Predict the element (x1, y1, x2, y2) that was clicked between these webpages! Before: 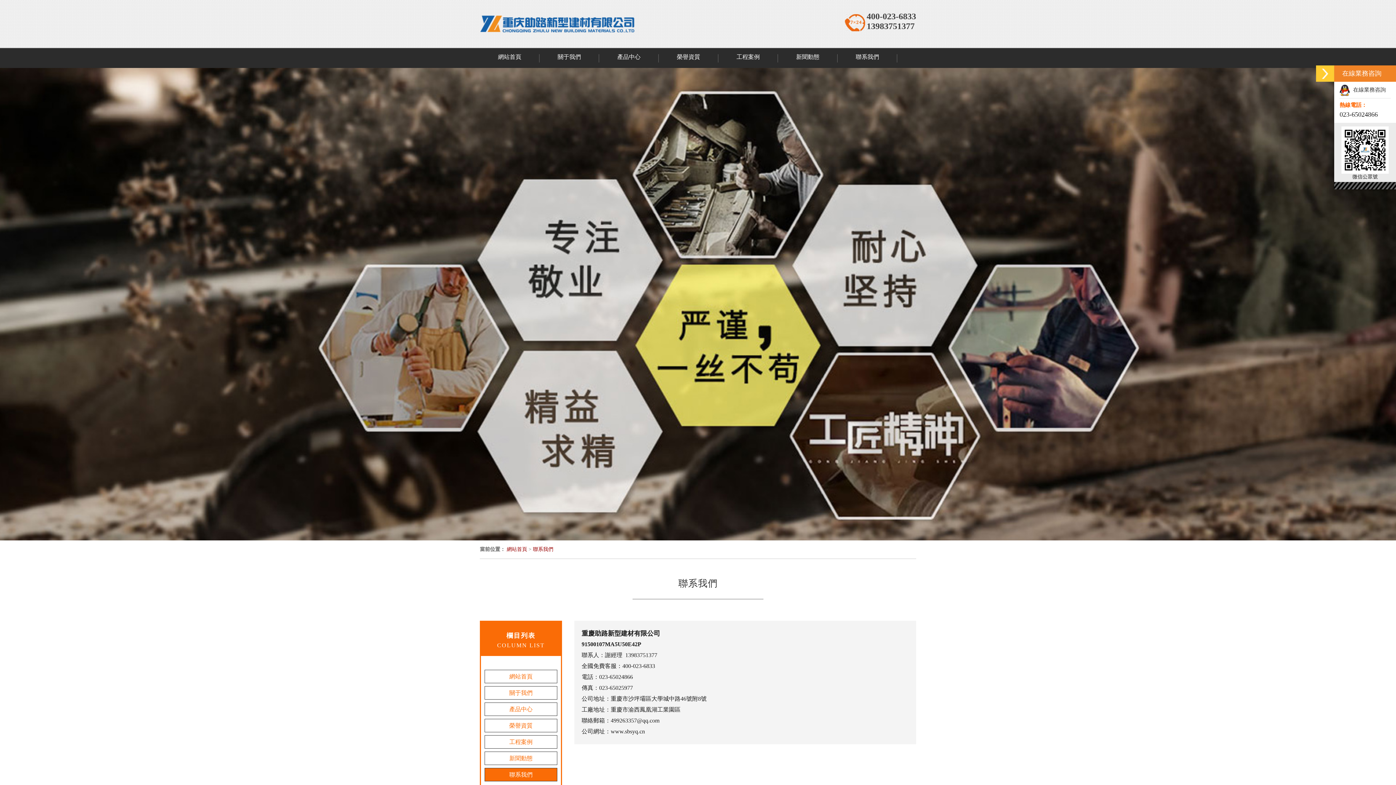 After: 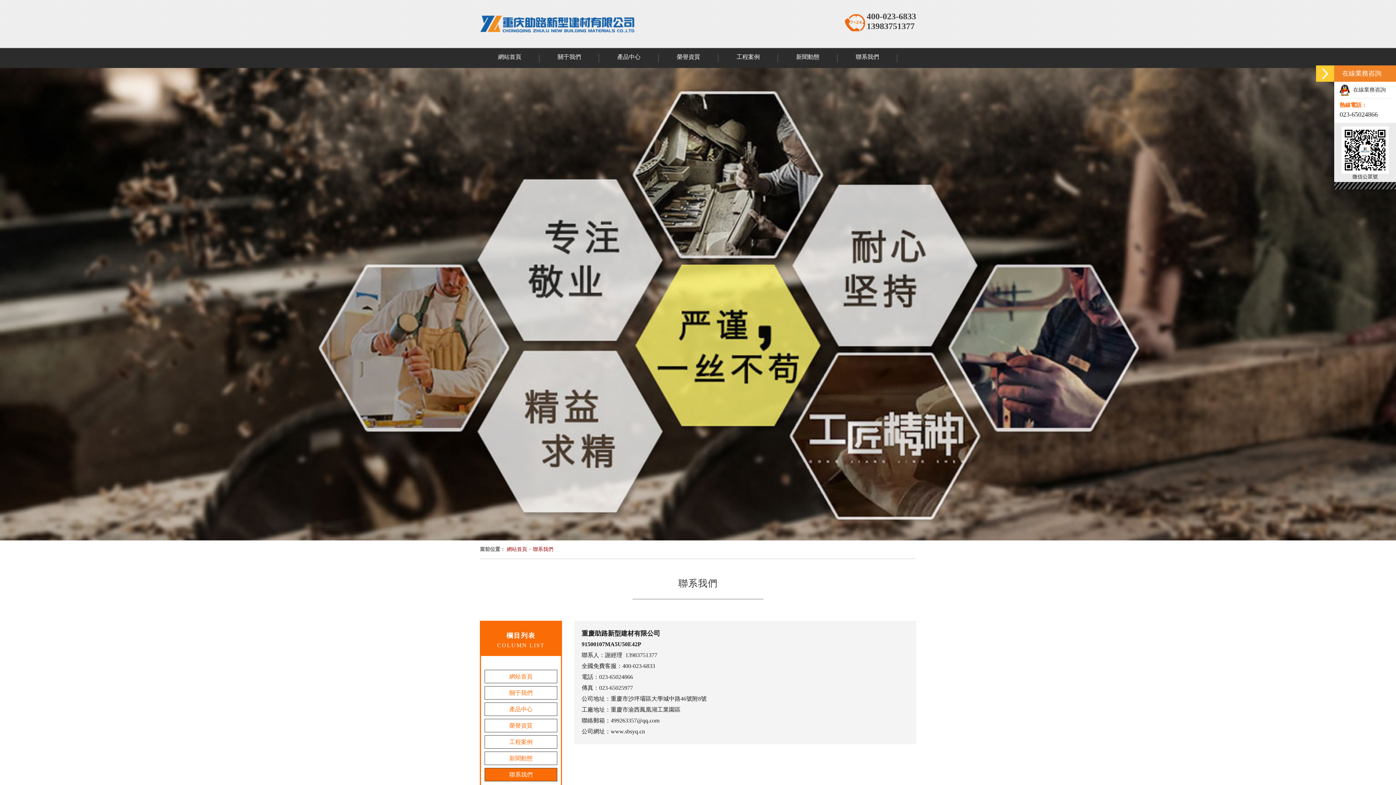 Action: label: 聯系我們 bbox: (856, 53, 879, 60)